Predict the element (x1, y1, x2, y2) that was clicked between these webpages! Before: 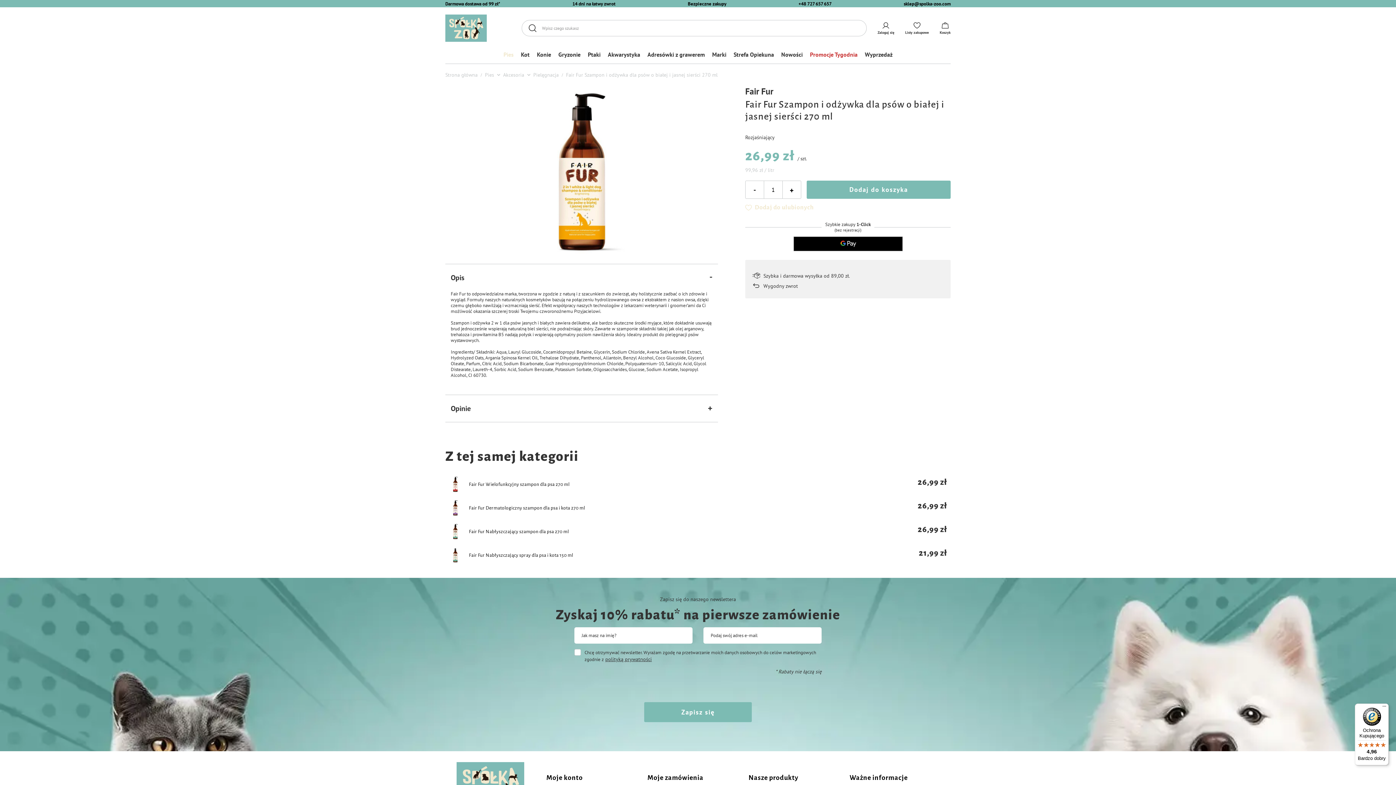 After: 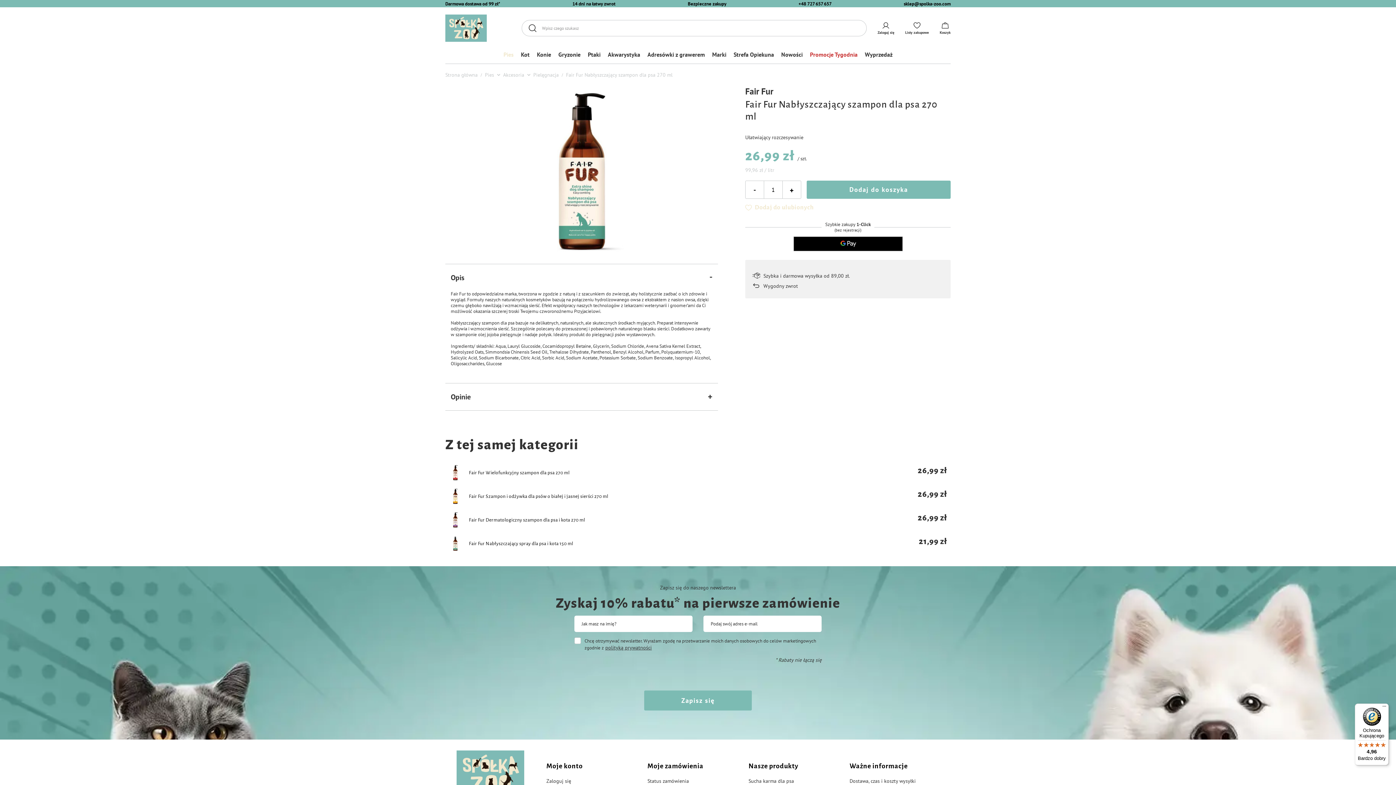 Action: bbox: (445, 521, 465, 541)